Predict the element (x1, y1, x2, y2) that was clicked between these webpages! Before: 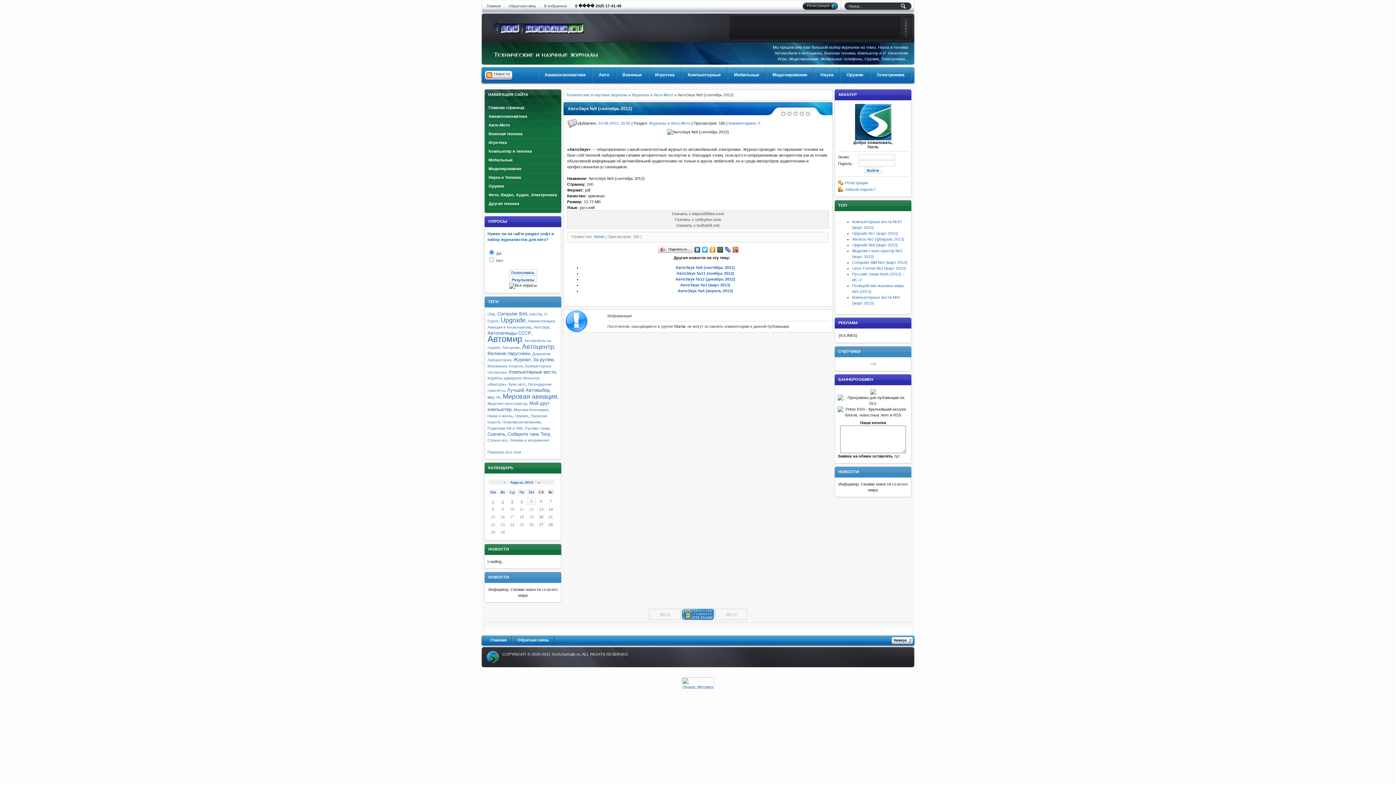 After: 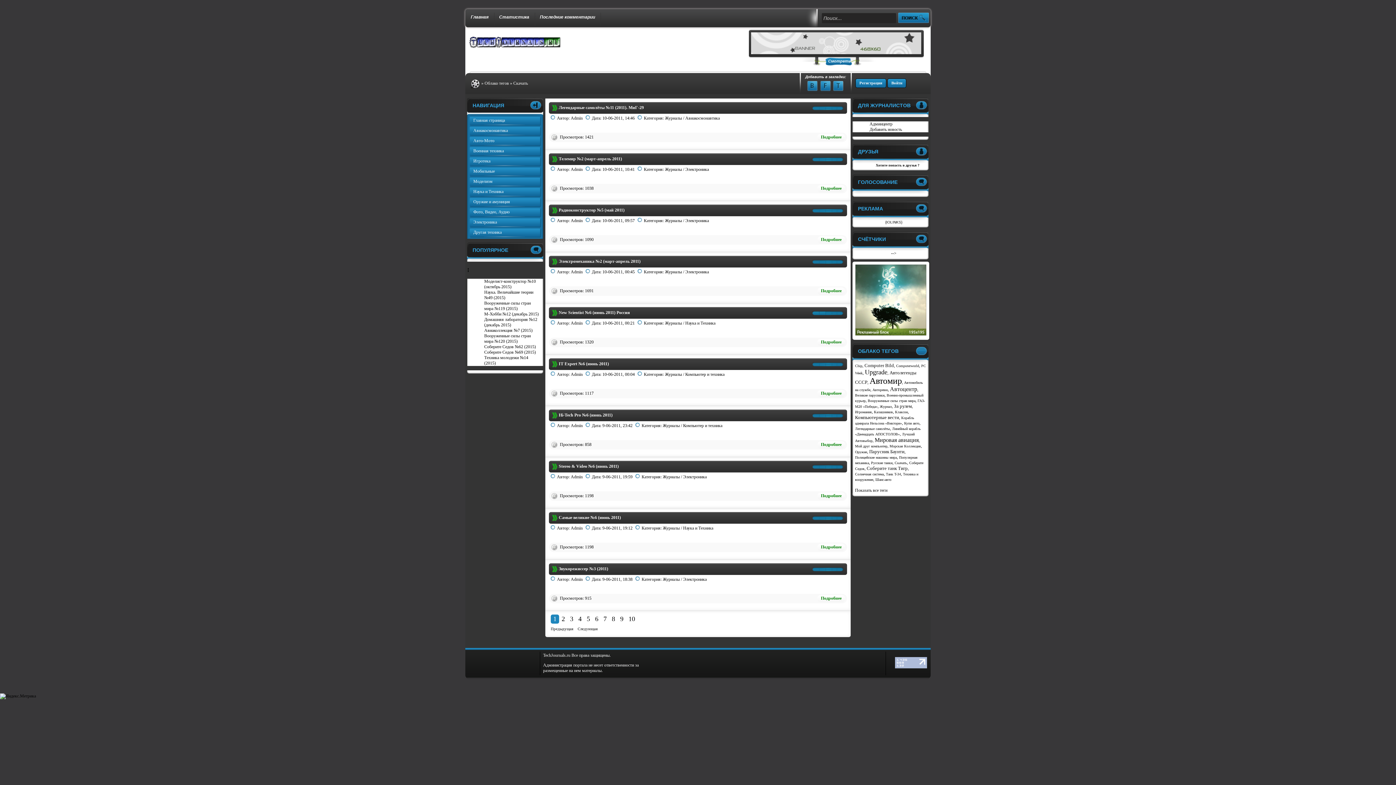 Action: label: Скачать bbox: (487, 431, 505, 437)